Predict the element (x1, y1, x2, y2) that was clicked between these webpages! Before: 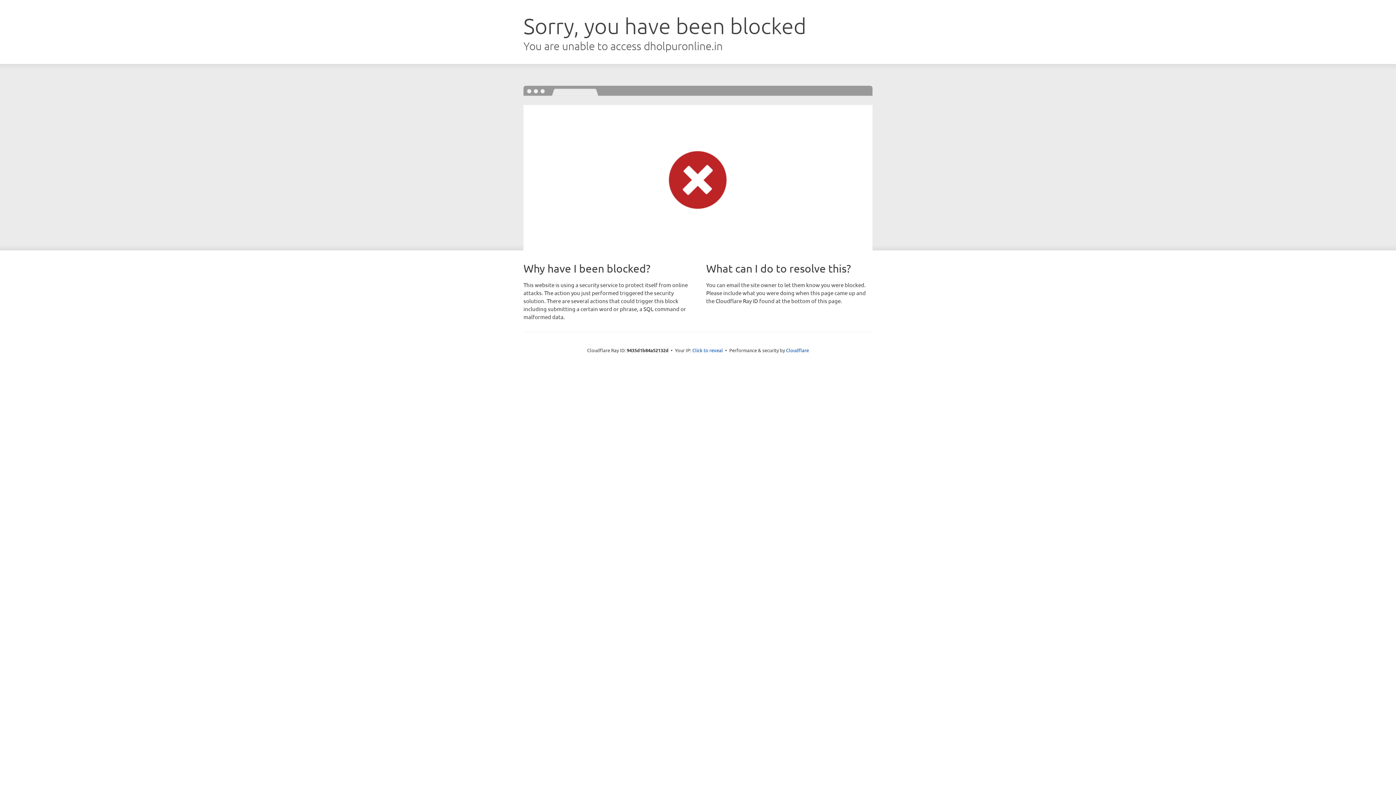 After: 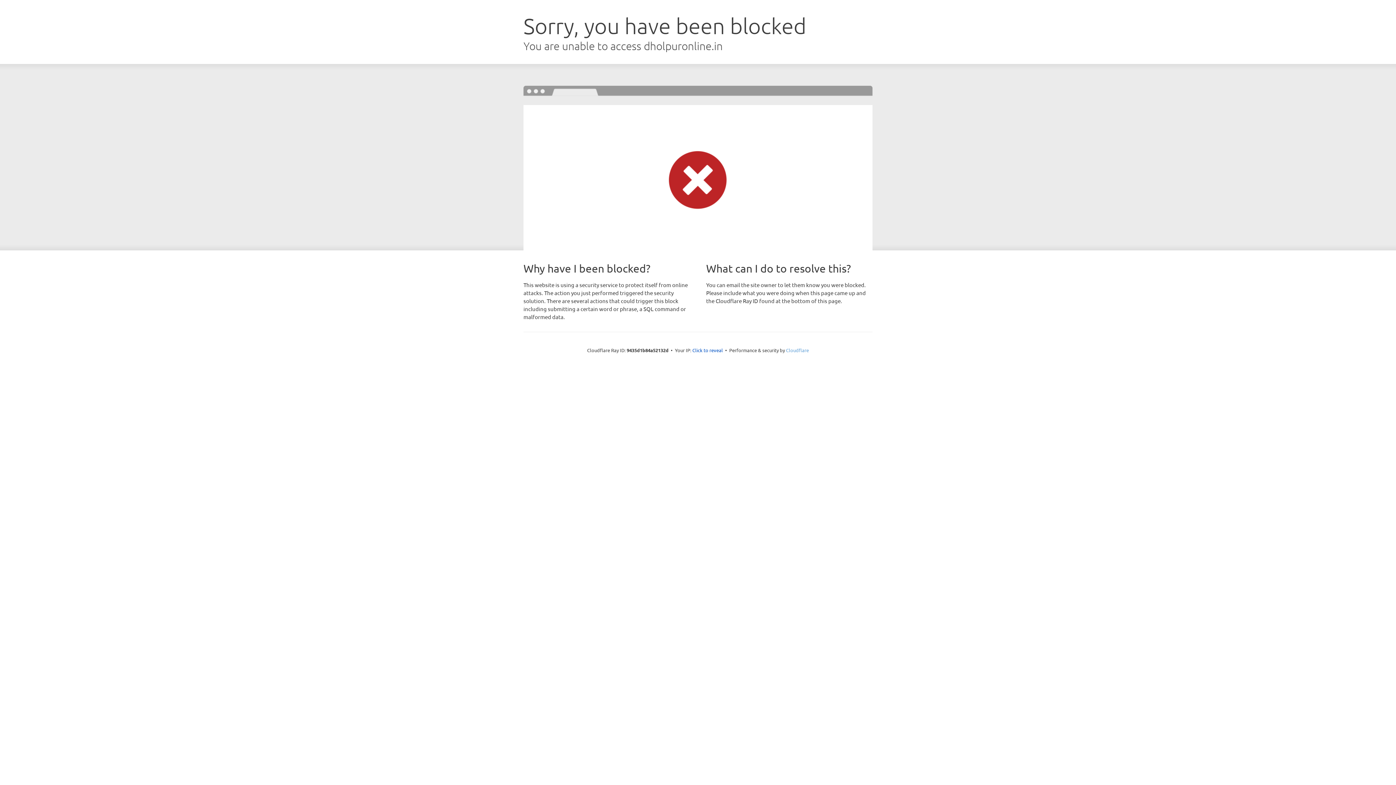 Action: bbox: (786, 347, 809, 353) label: Cloudflare